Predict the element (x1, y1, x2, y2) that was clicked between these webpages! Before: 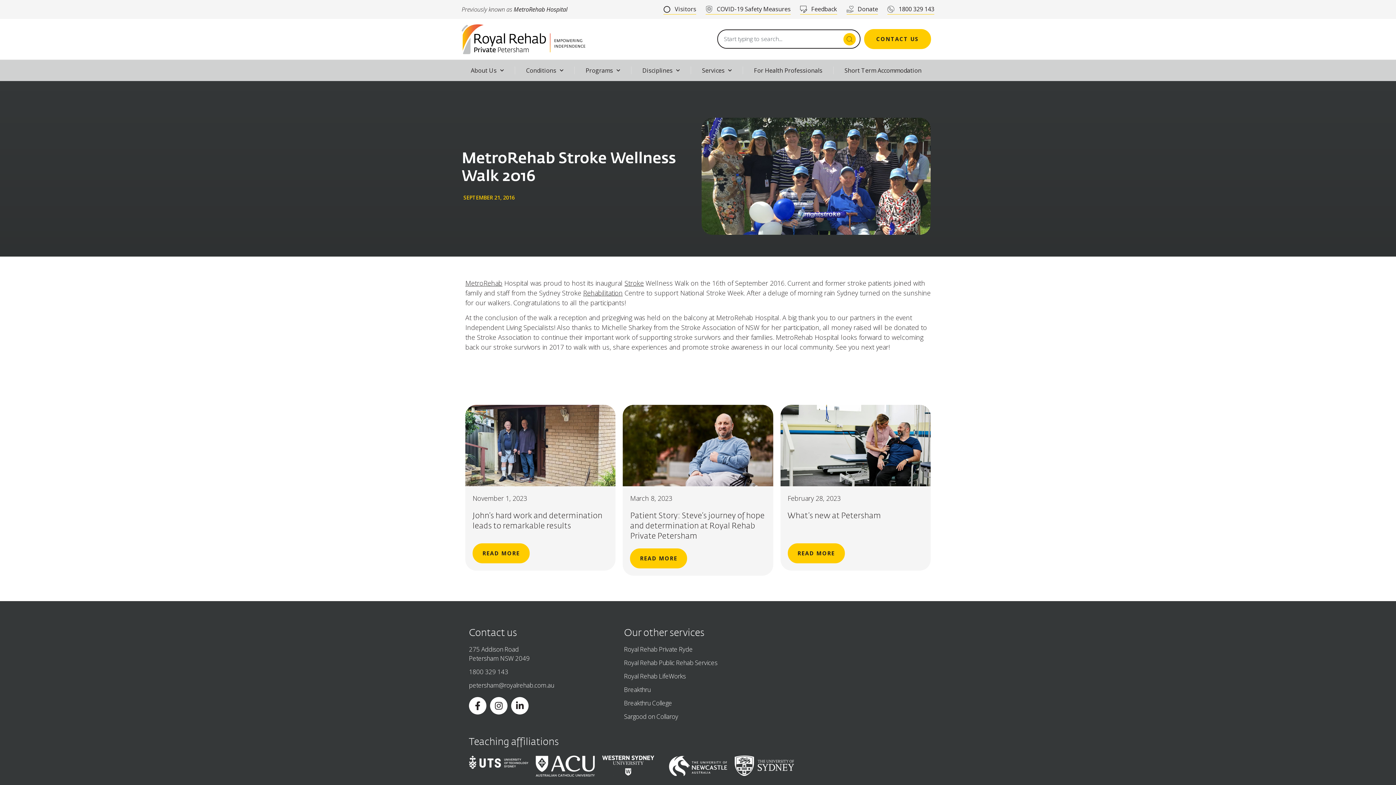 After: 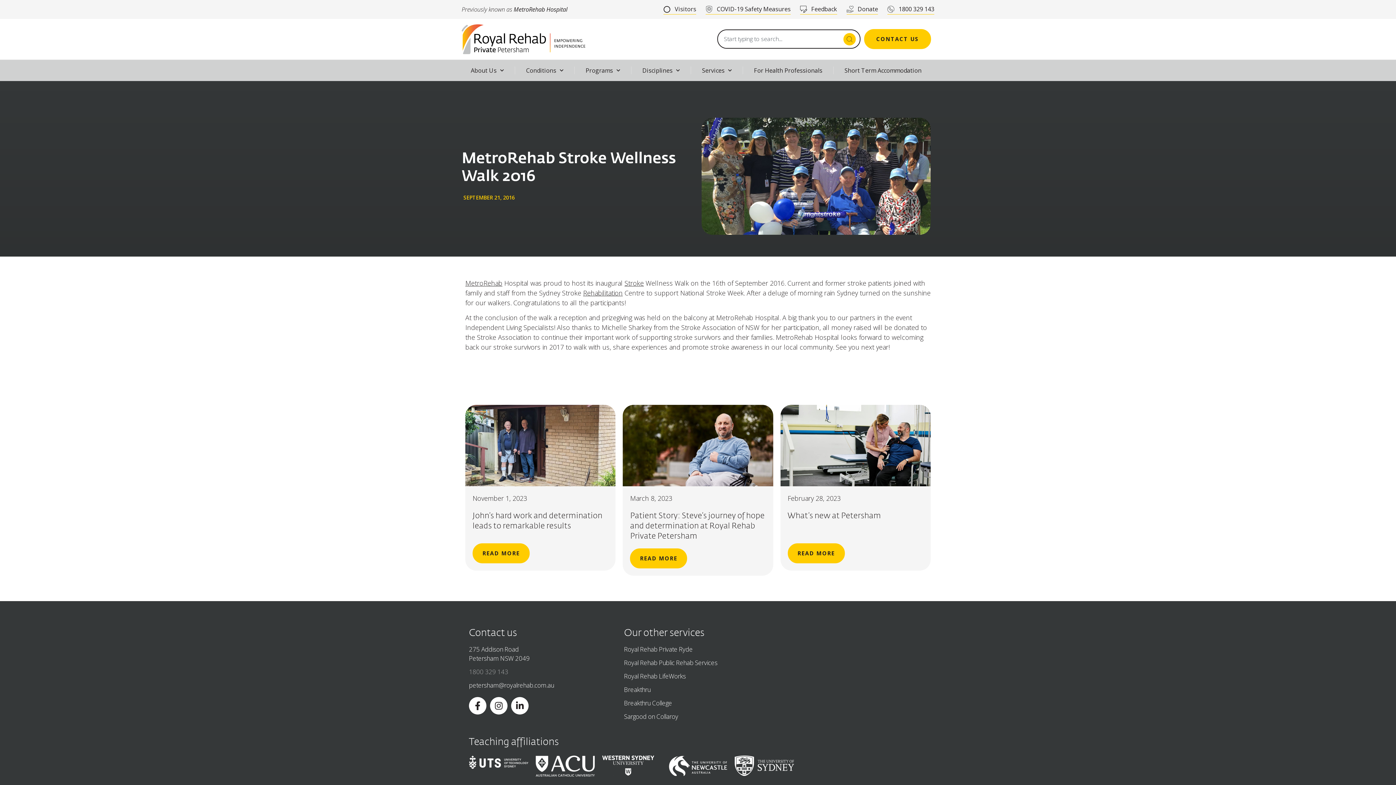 Action: bbox: (469, 667, 616, 676) label: 1800 329 143